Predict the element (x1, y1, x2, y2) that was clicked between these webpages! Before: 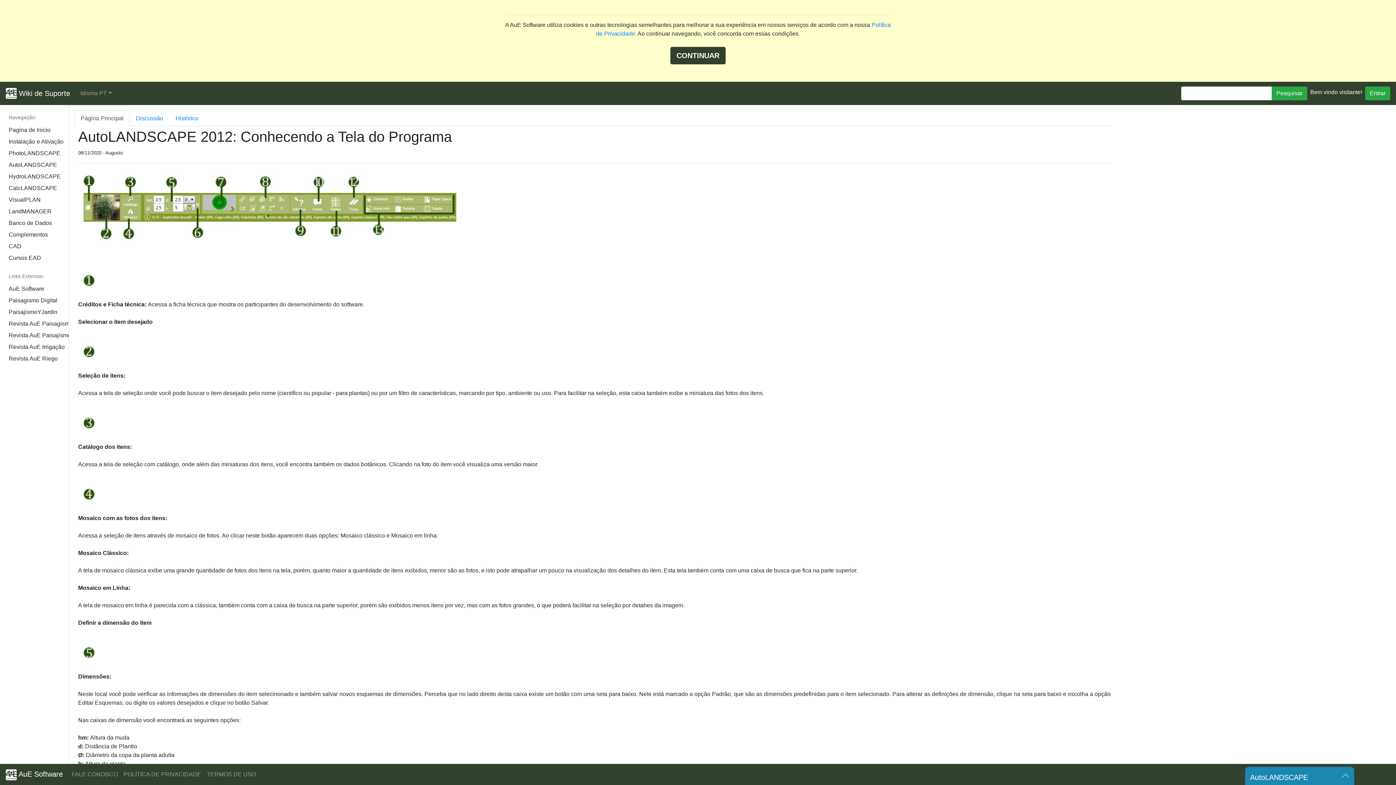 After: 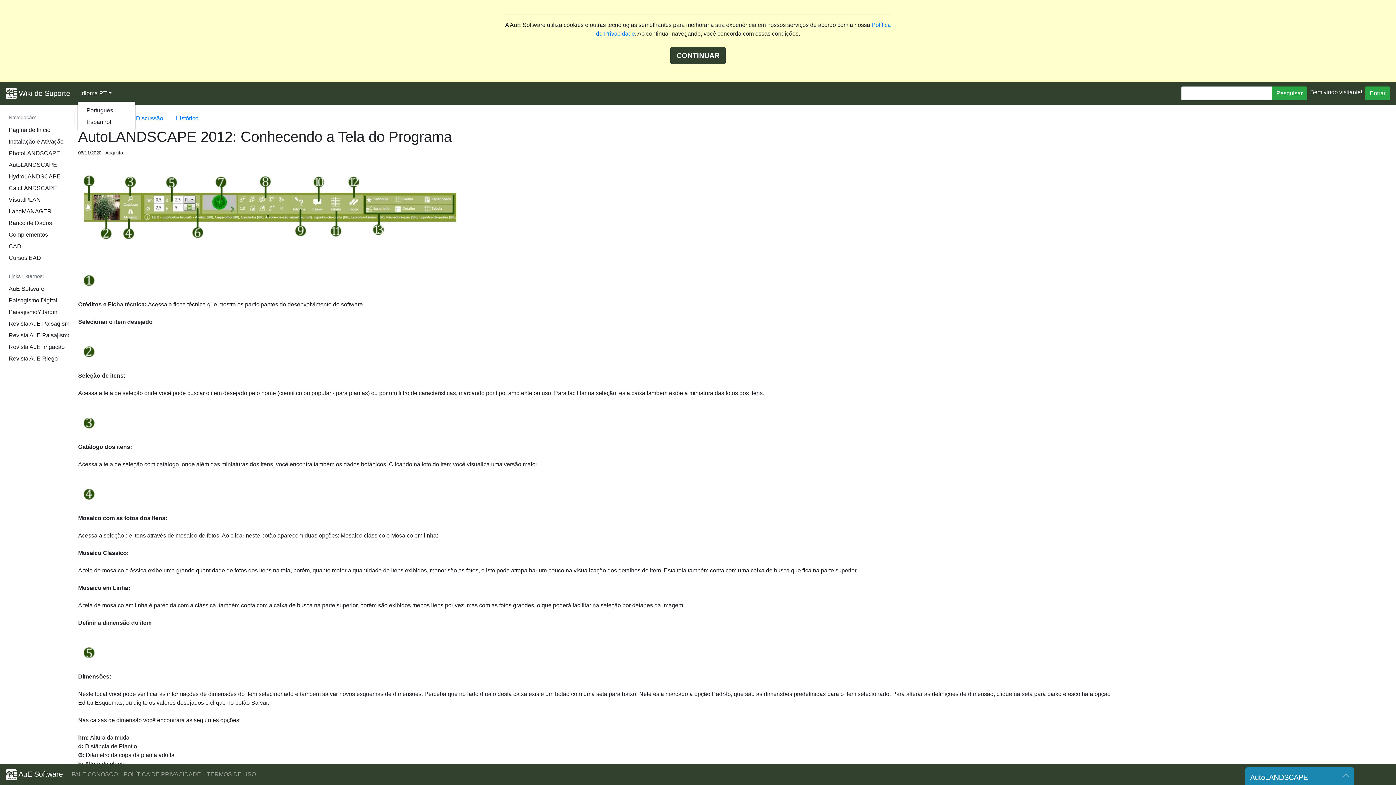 Action: label: Idioma PT bbox: (77, 86, 114, 100)